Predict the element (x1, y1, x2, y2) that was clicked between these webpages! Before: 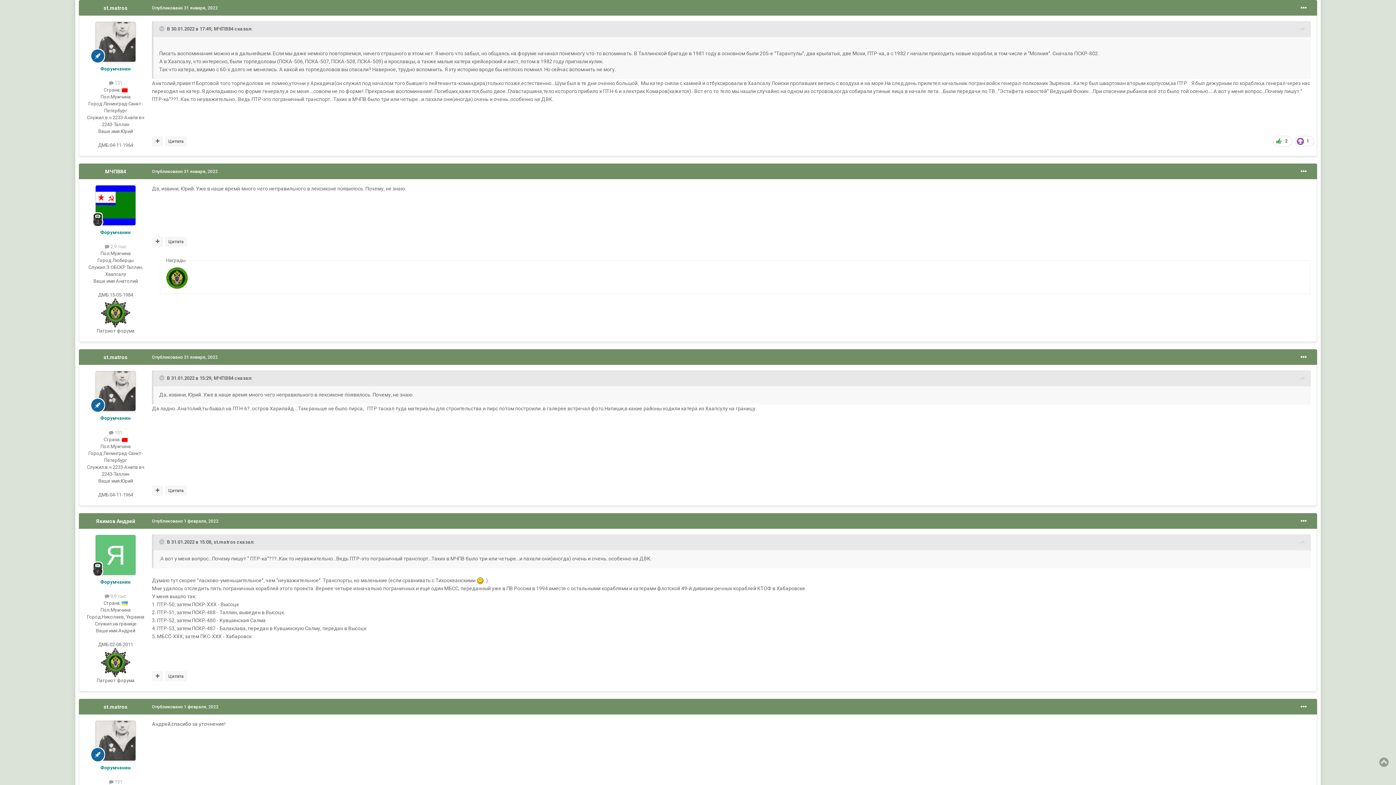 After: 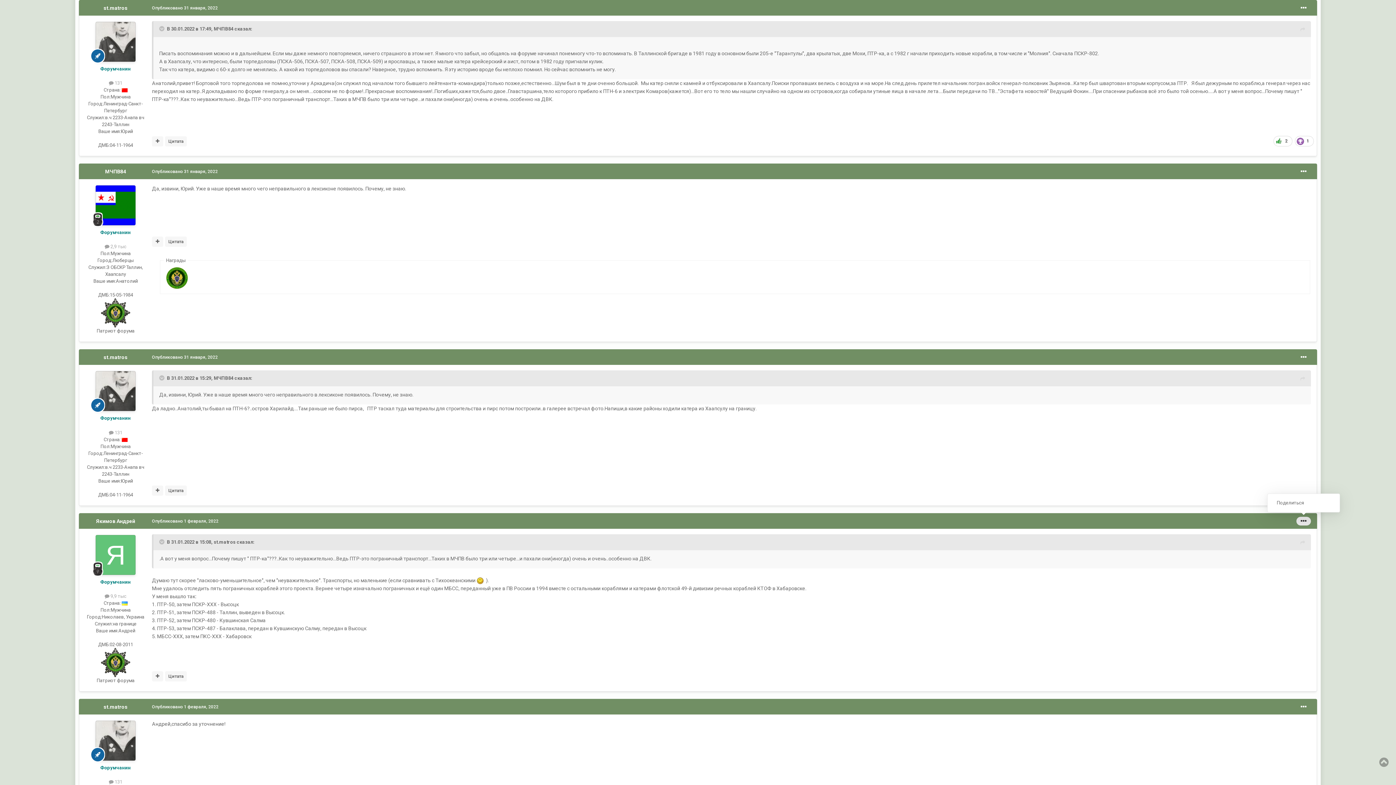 Action: bbox: (1296, 516, 1311, 525)